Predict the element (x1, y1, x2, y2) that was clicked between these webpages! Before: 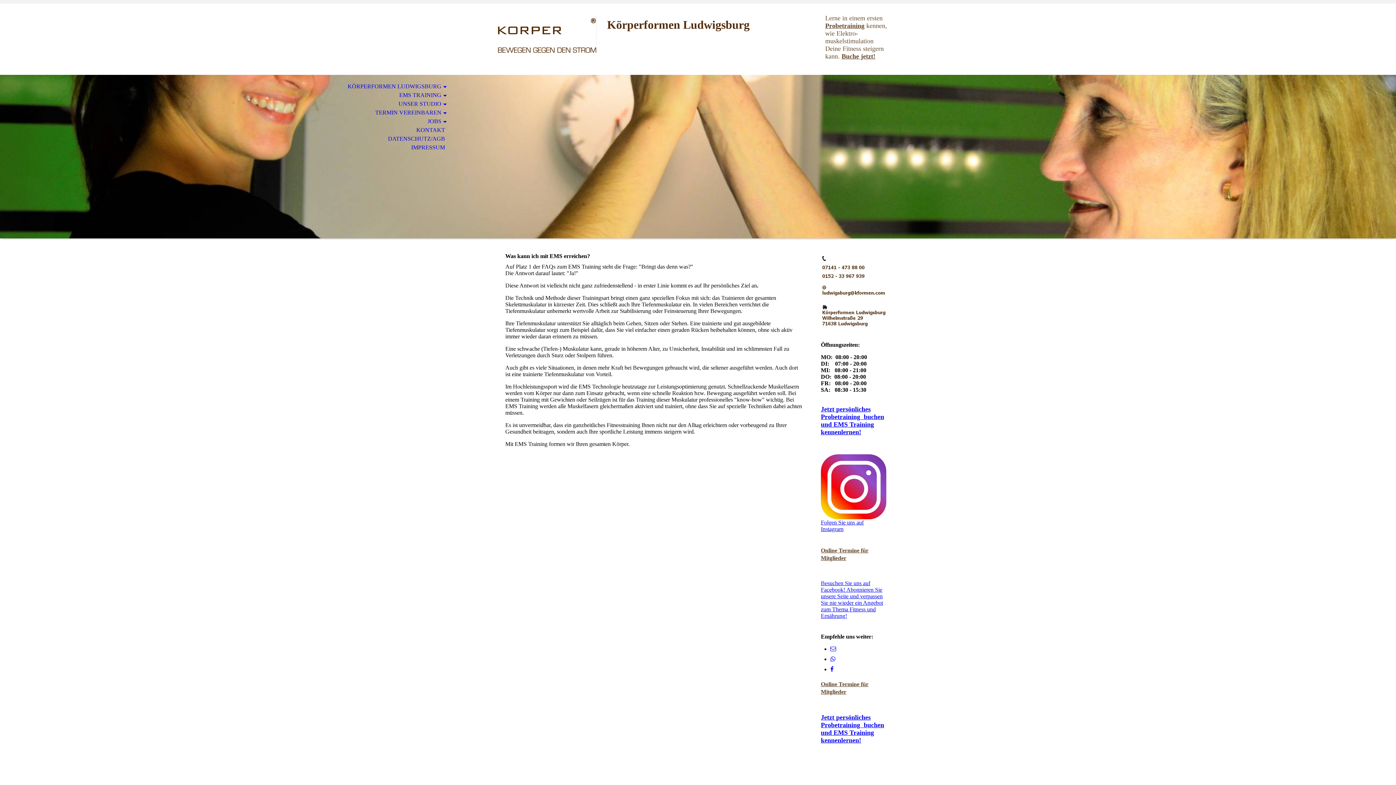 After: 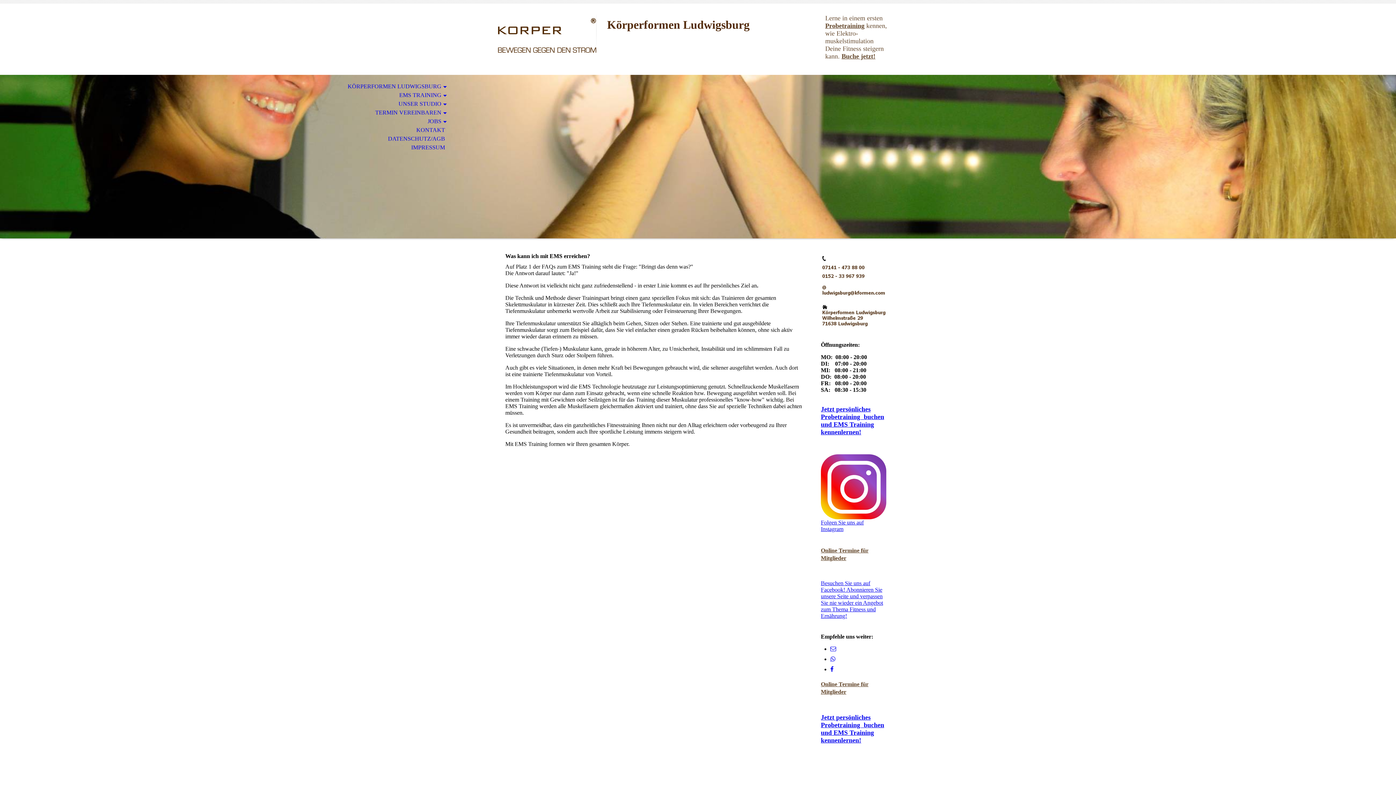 Action: bbox: (830, 666, 833, 672)